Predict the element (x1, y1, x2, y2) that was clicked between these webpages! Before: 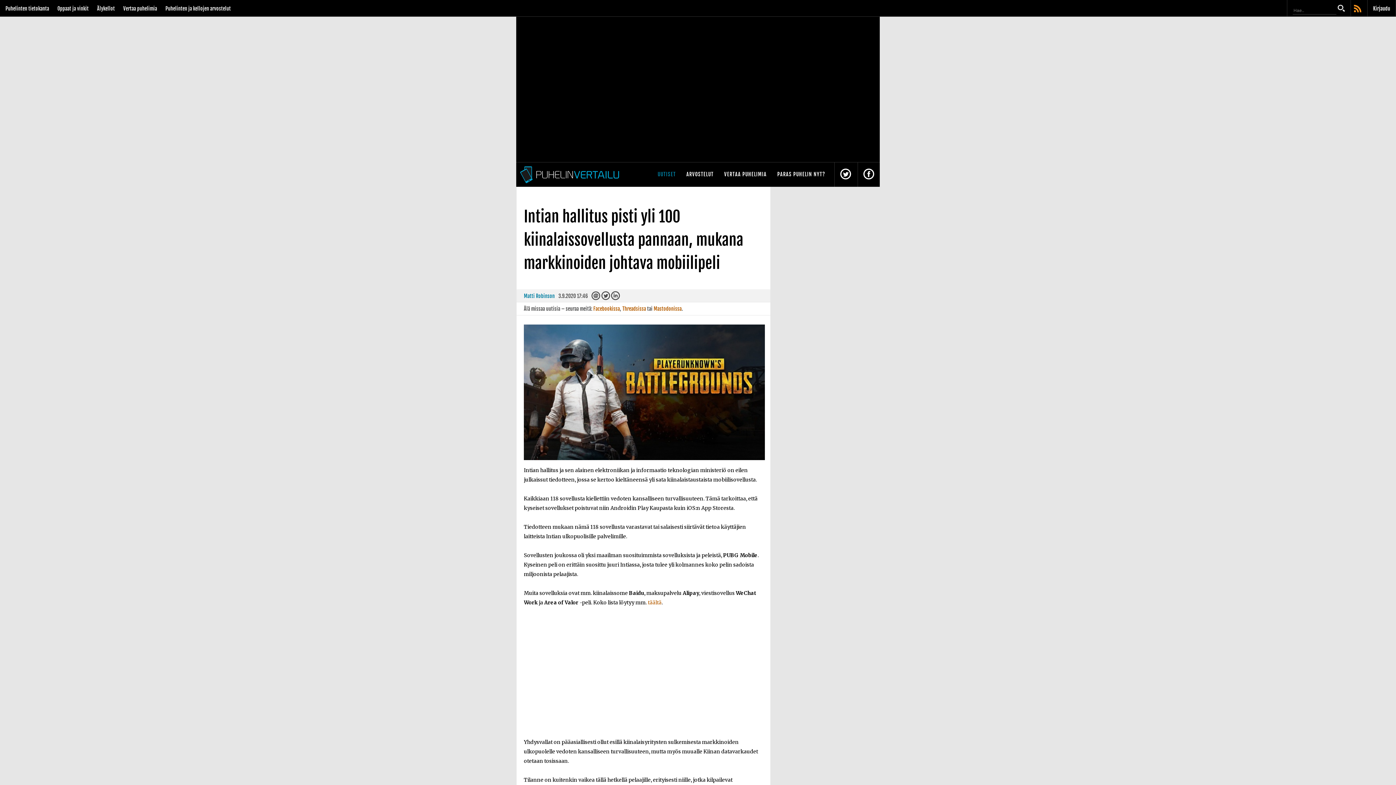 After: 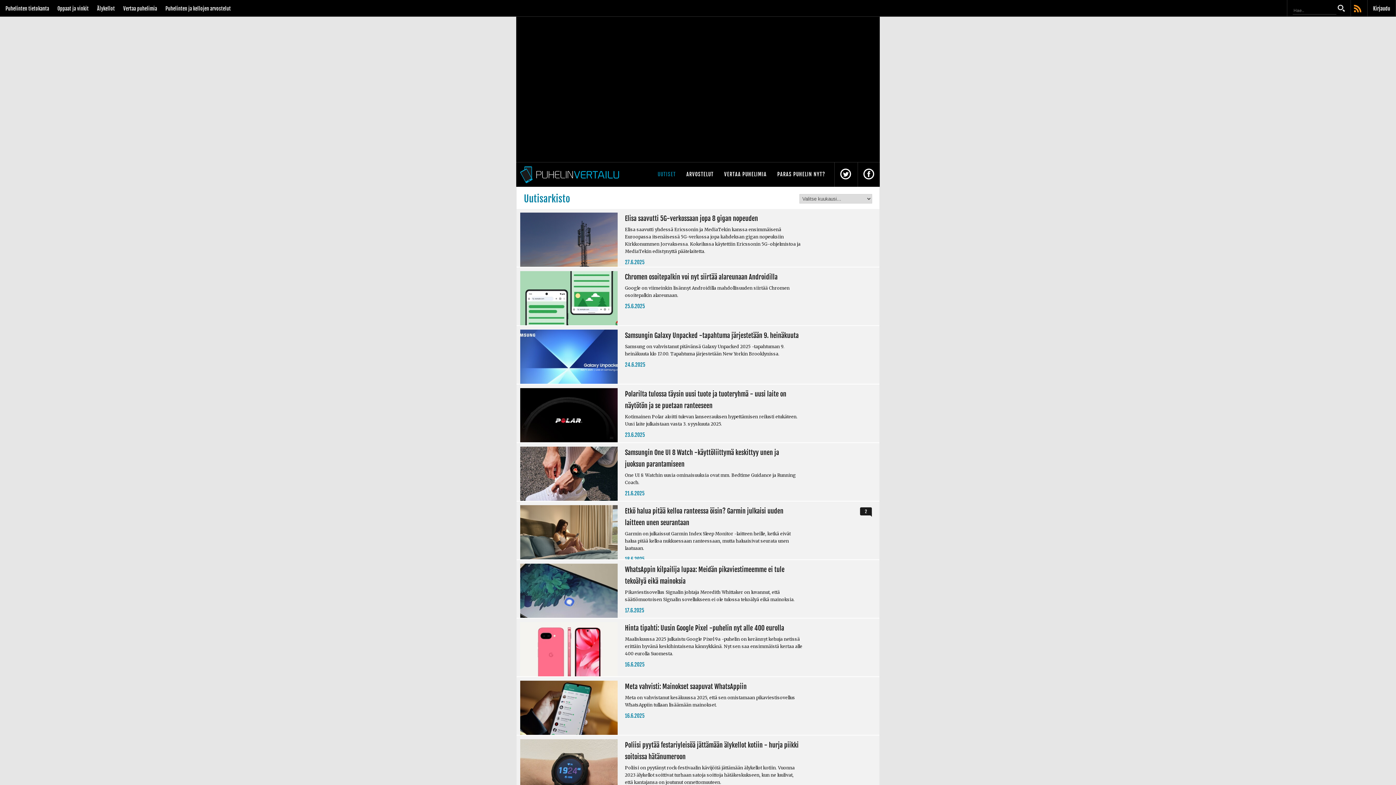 Action: label: UUTISET bbox: (652, 164, 679, 184)